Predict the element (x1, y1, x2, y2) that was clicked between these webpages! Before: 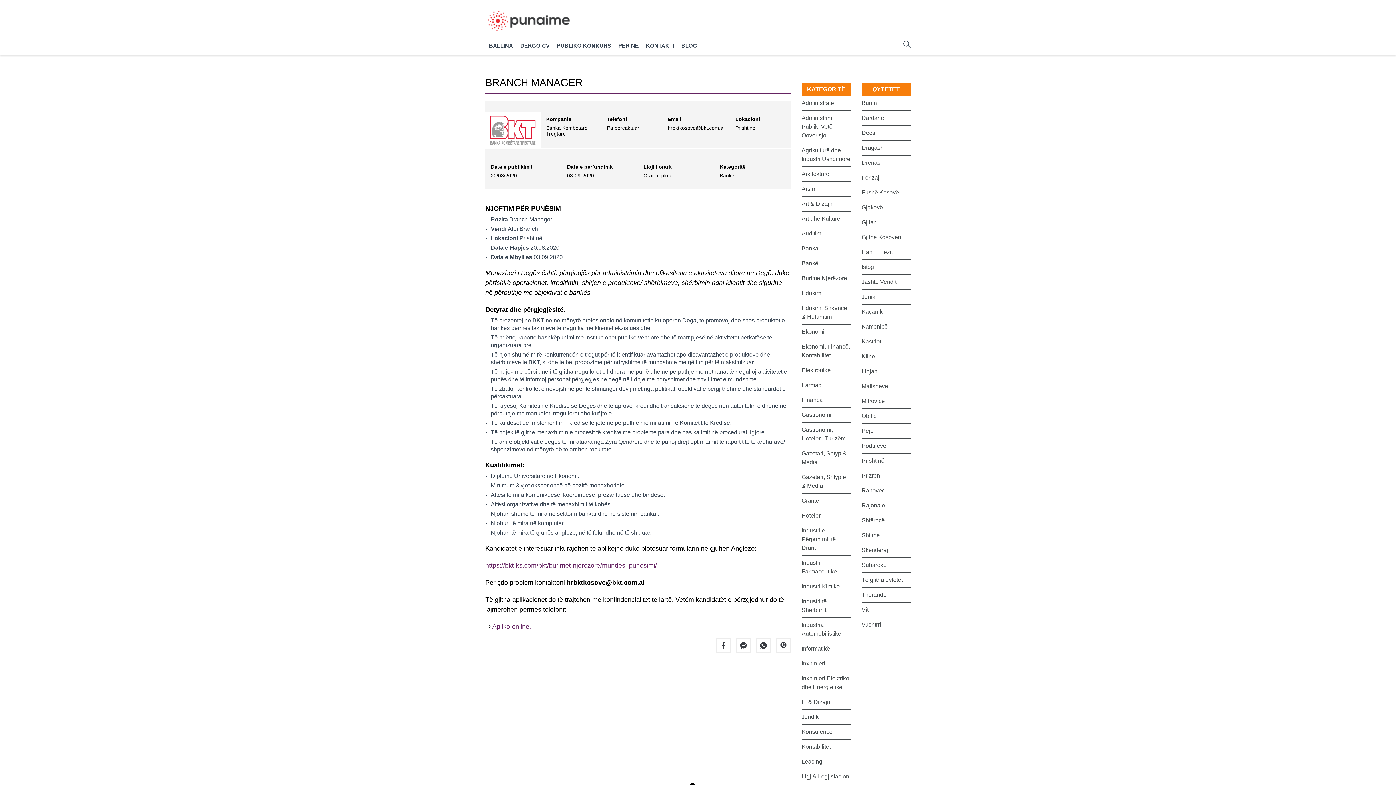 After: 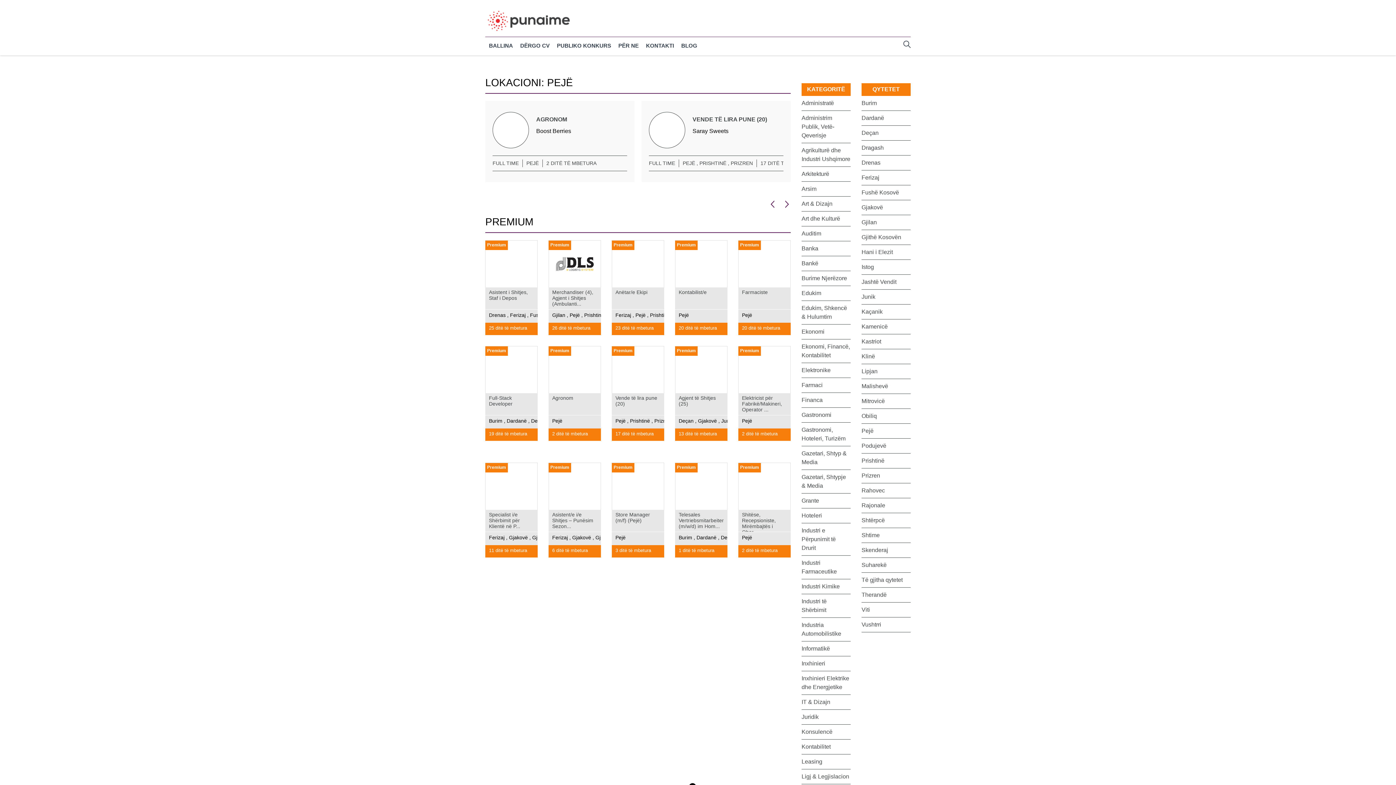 Action: label: Pejë bbox: (861, 424, 910, 438)